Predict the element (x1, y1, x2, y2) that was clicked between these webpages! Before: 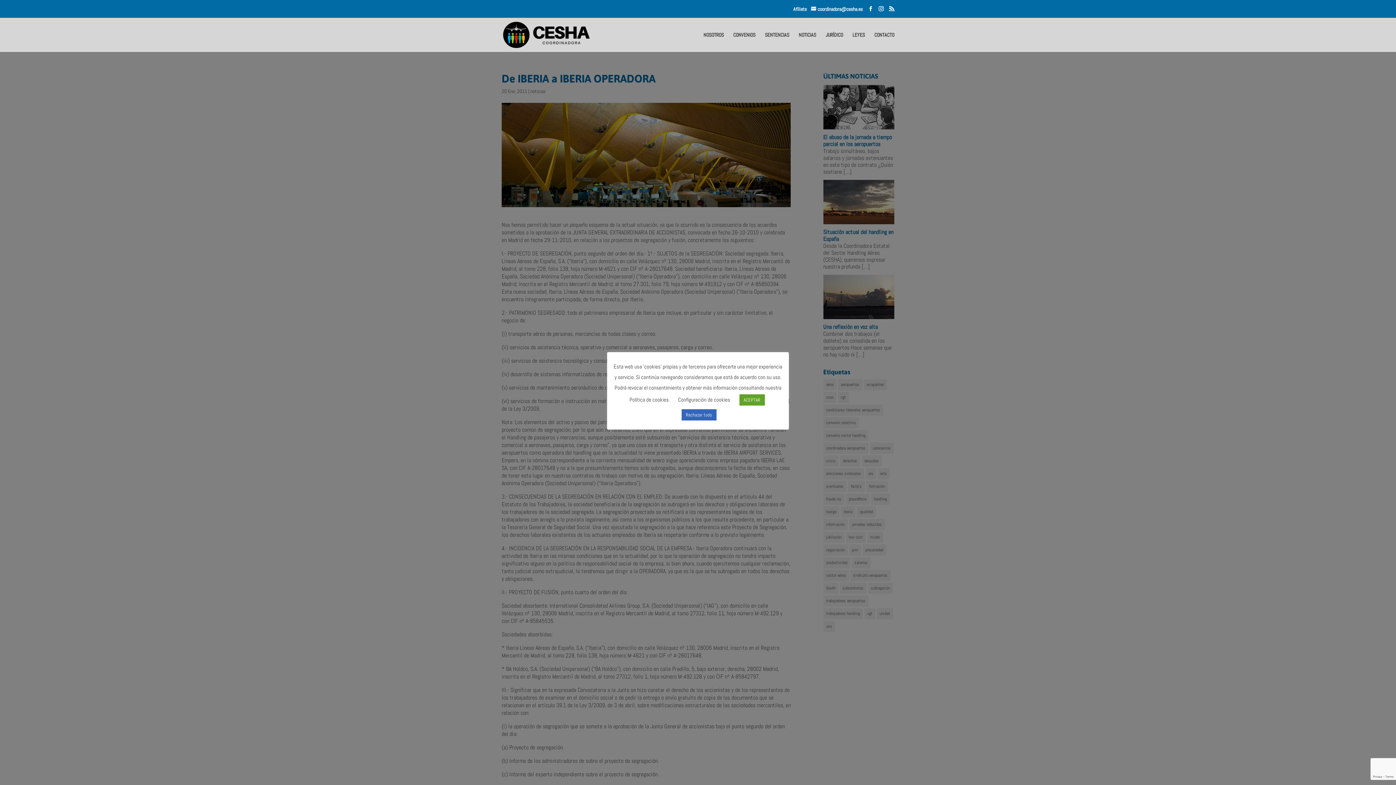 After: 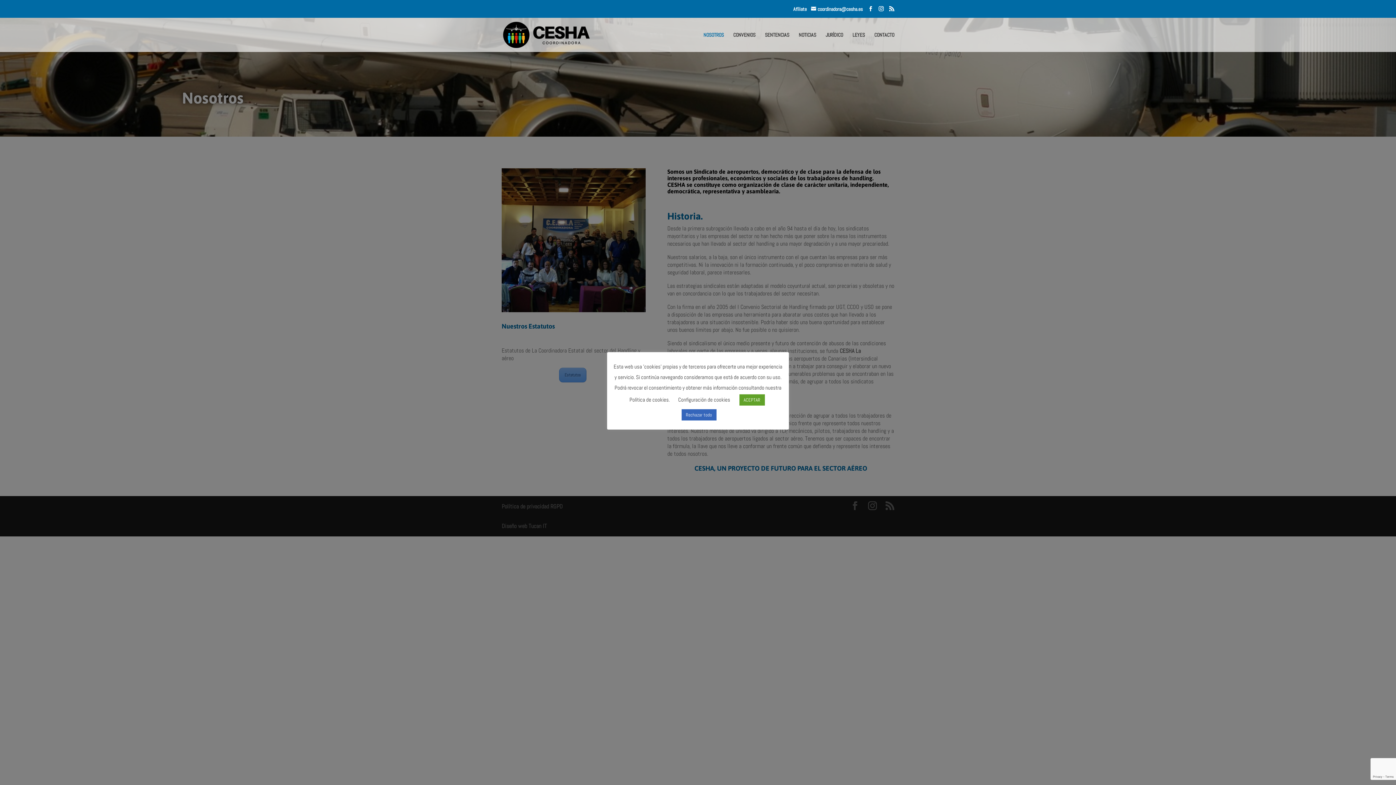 Action: bbox: (703, 32, 724, 52) label: NOSOTROS